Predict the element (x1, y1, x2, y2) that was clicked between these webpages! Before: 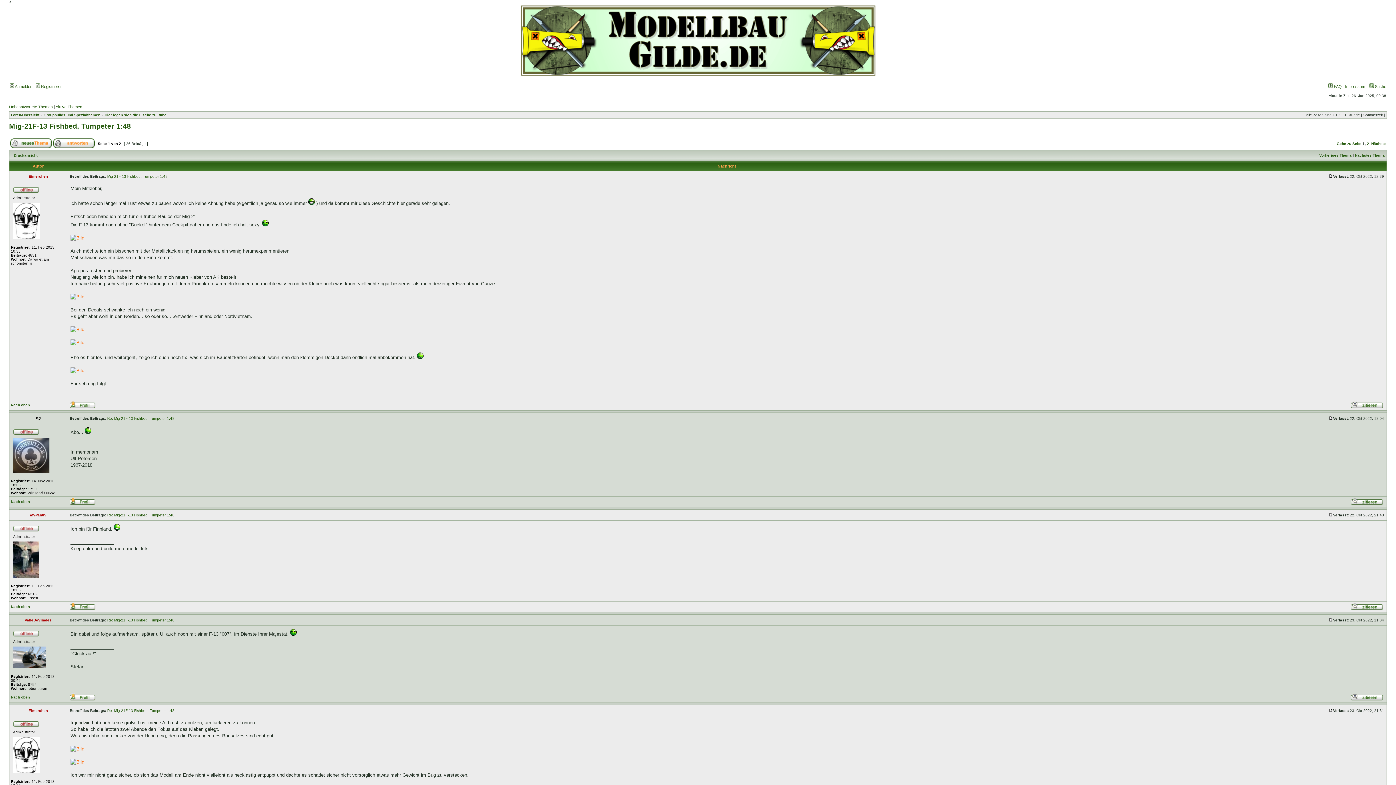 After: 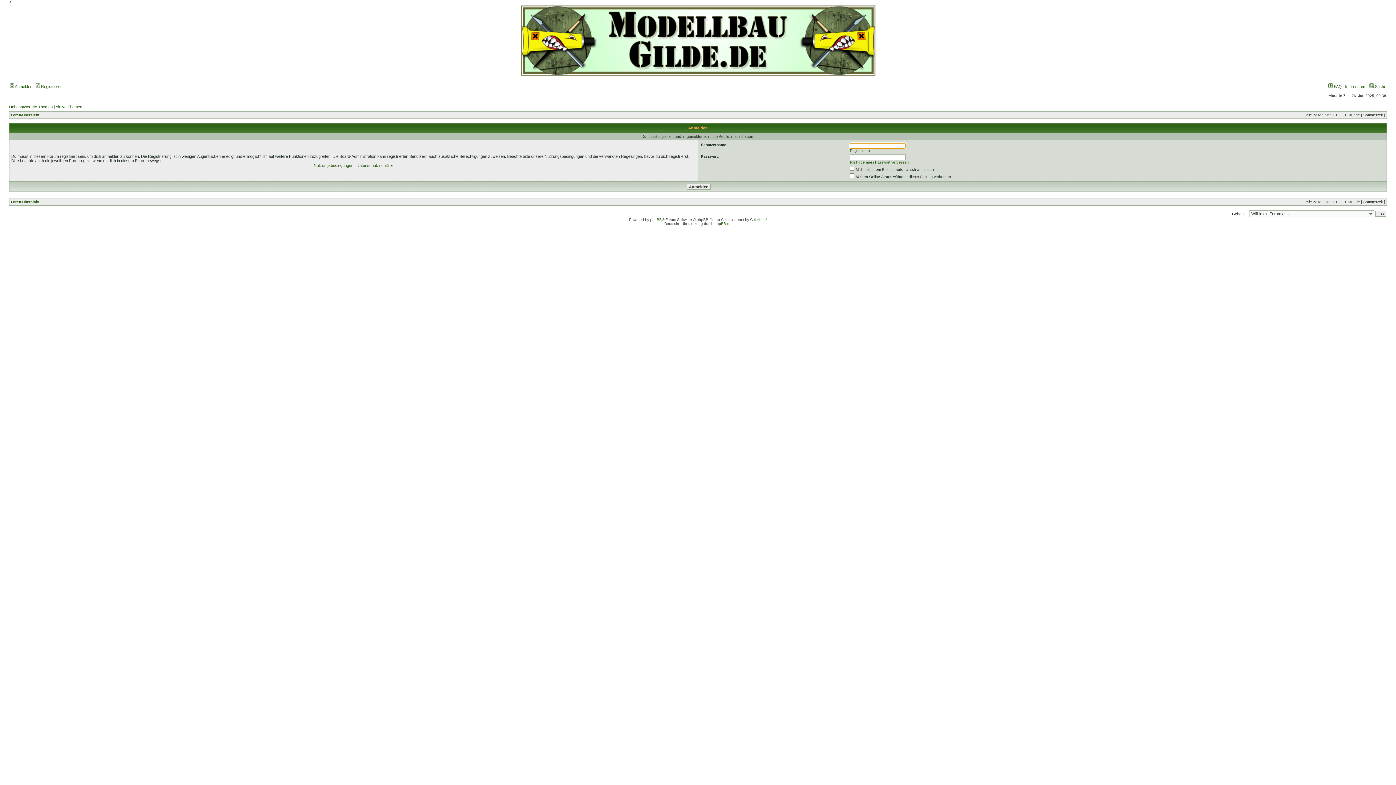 Action: bbox: (69, 405, 95, 409)